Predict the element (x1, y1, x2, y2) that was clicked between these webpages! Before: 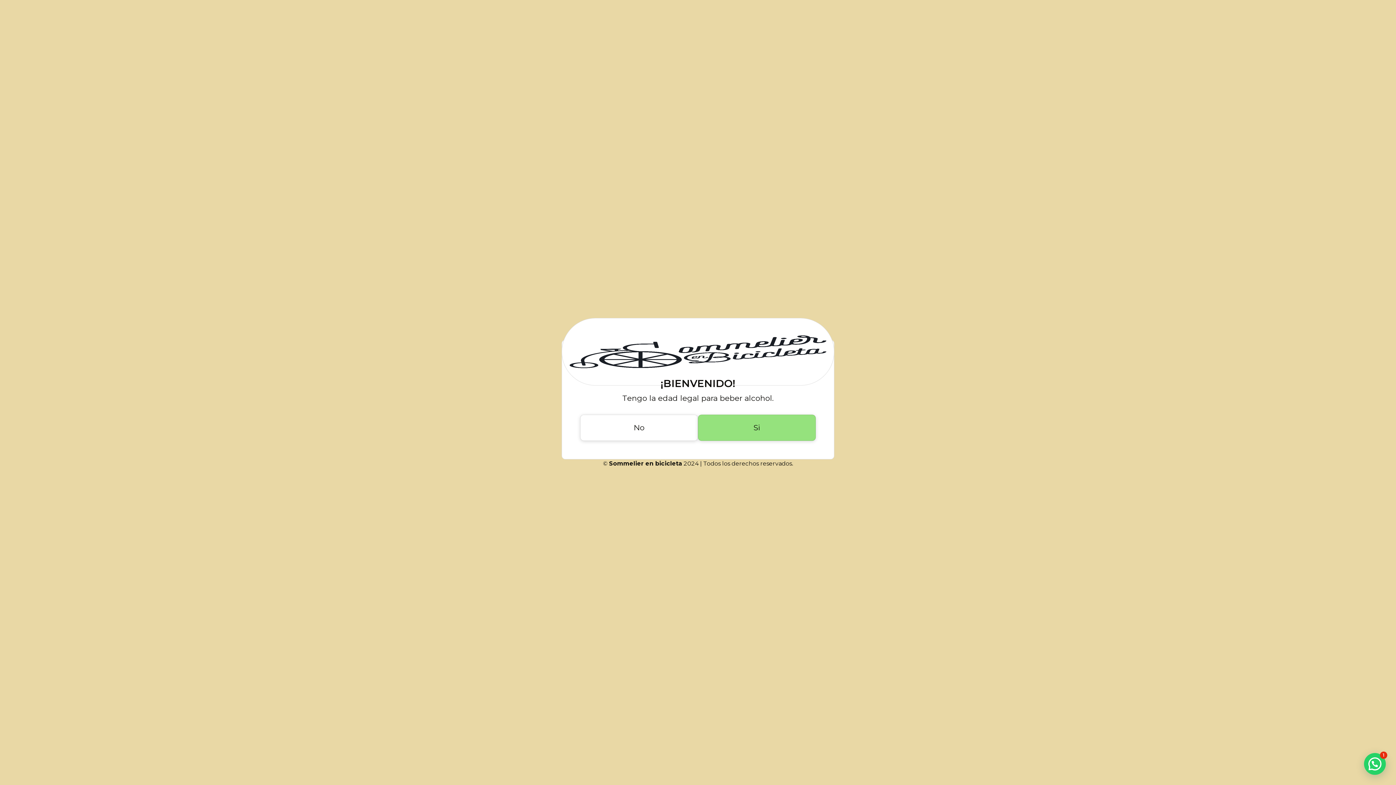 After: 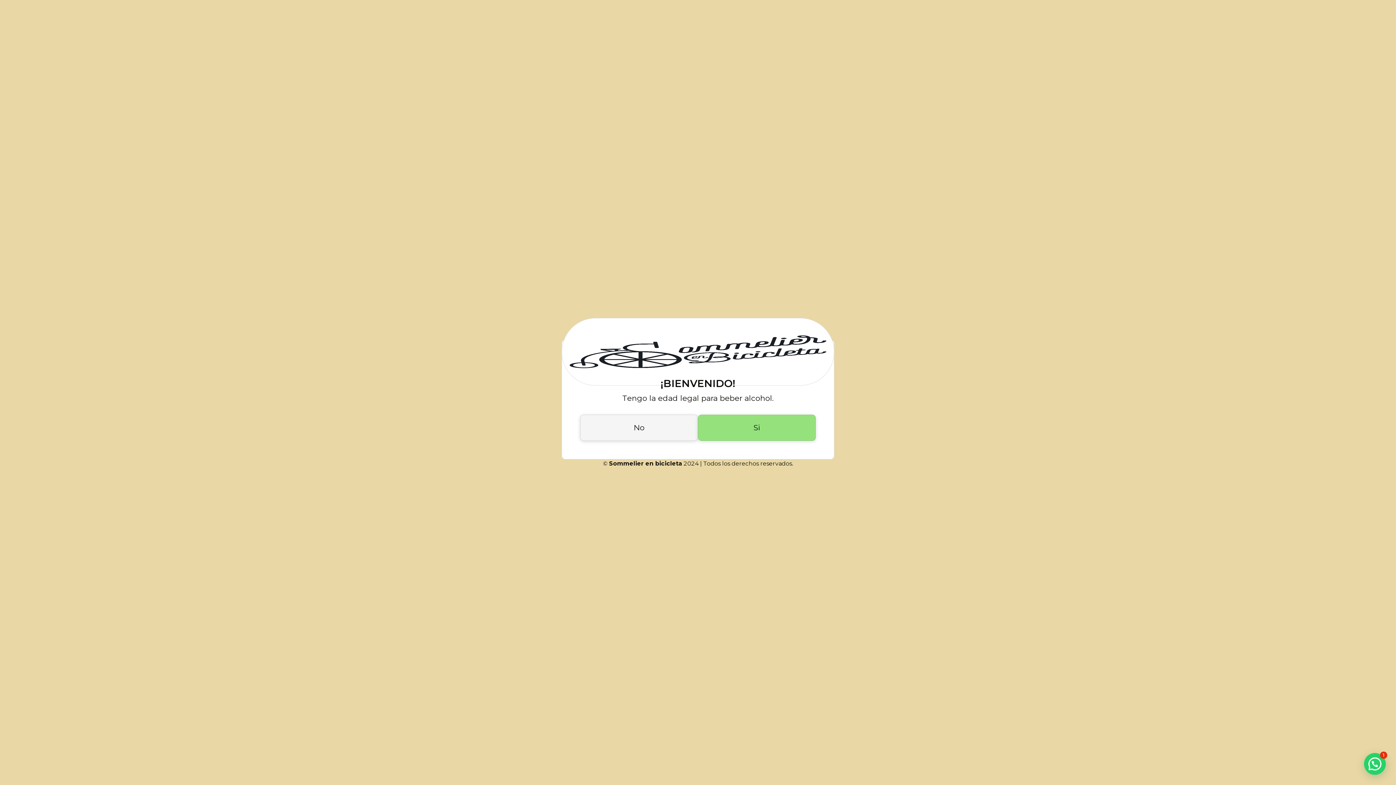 Action: label: No bbox: (580, 414, 698, 440)